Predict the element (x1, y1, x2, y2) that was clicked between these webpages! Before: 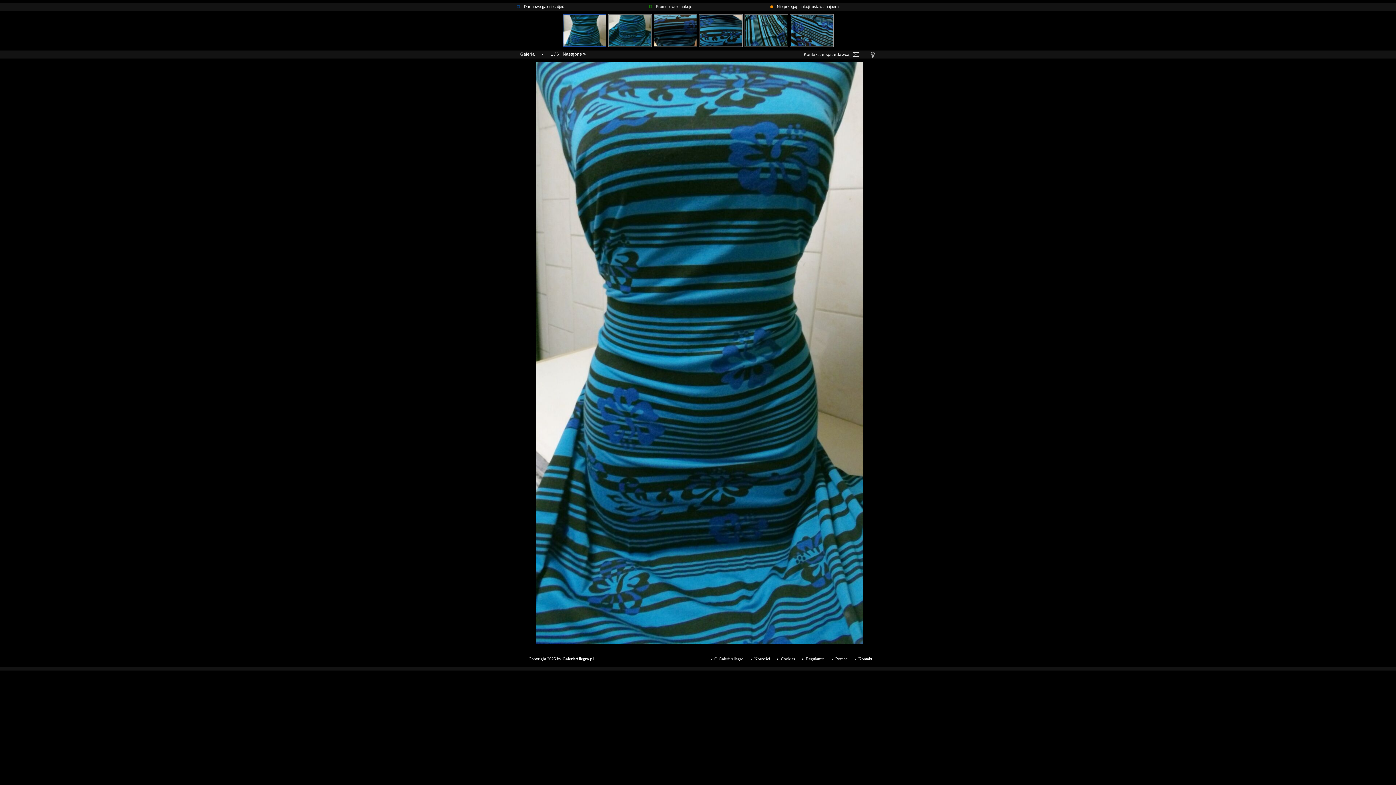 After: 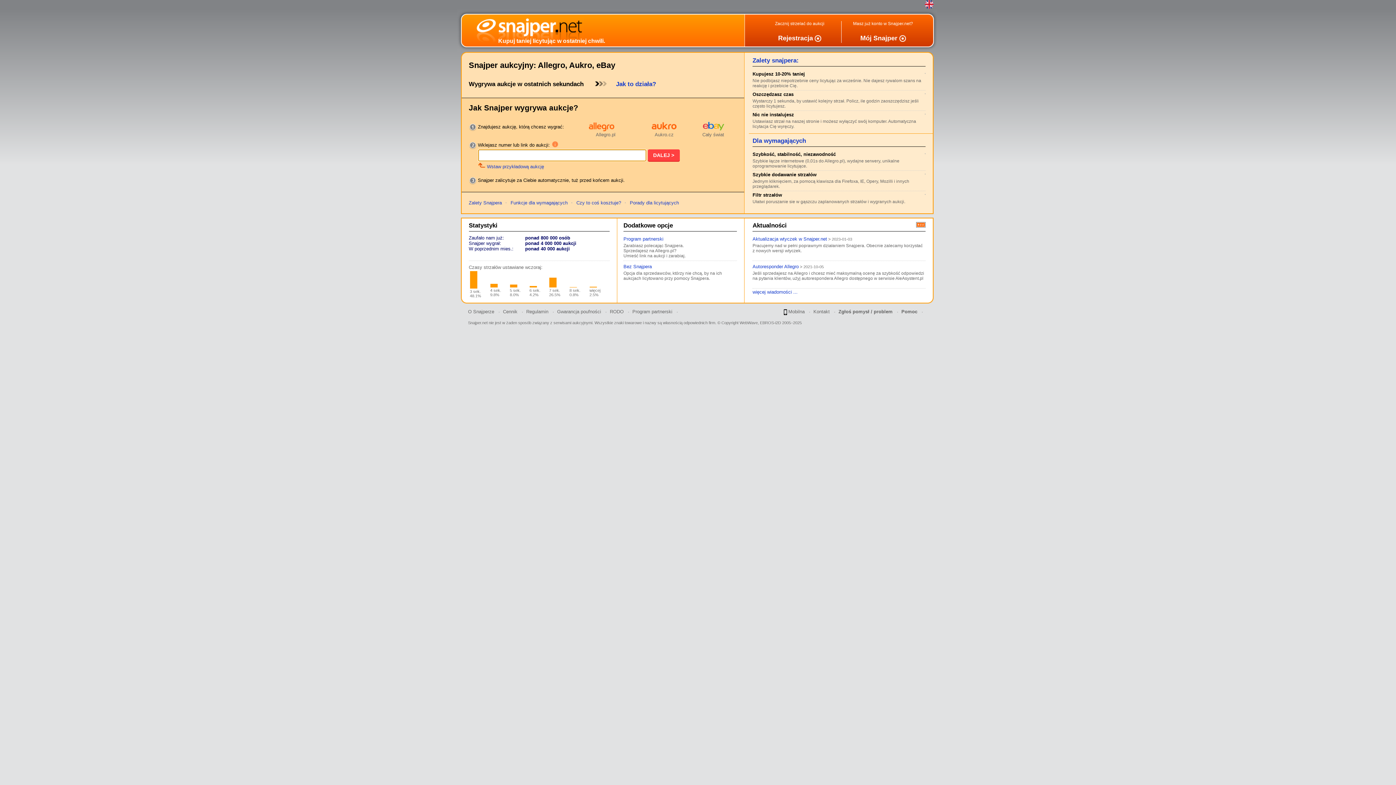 Action: label: Nie przegap aukcji, ustaw snajpera bbox: (777, 4, 838, 8)